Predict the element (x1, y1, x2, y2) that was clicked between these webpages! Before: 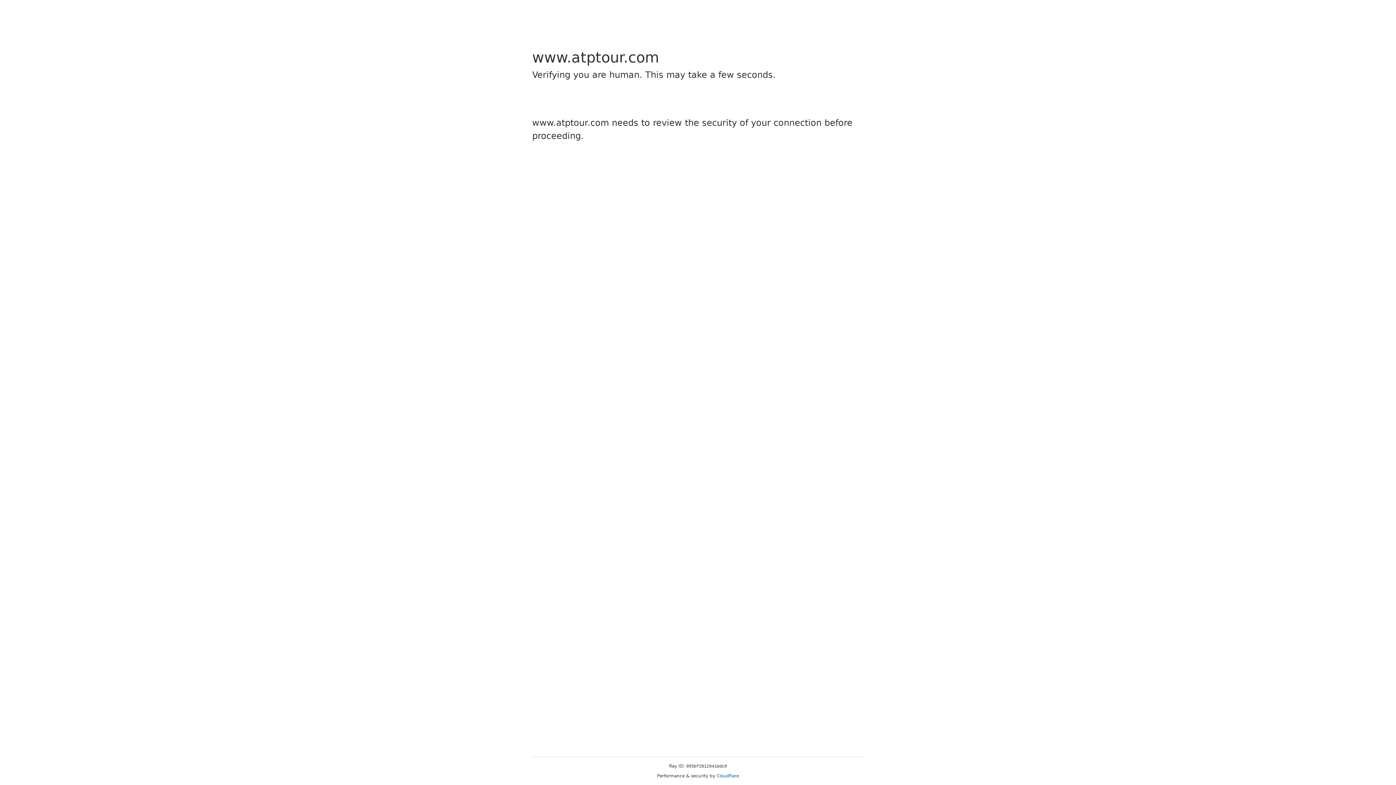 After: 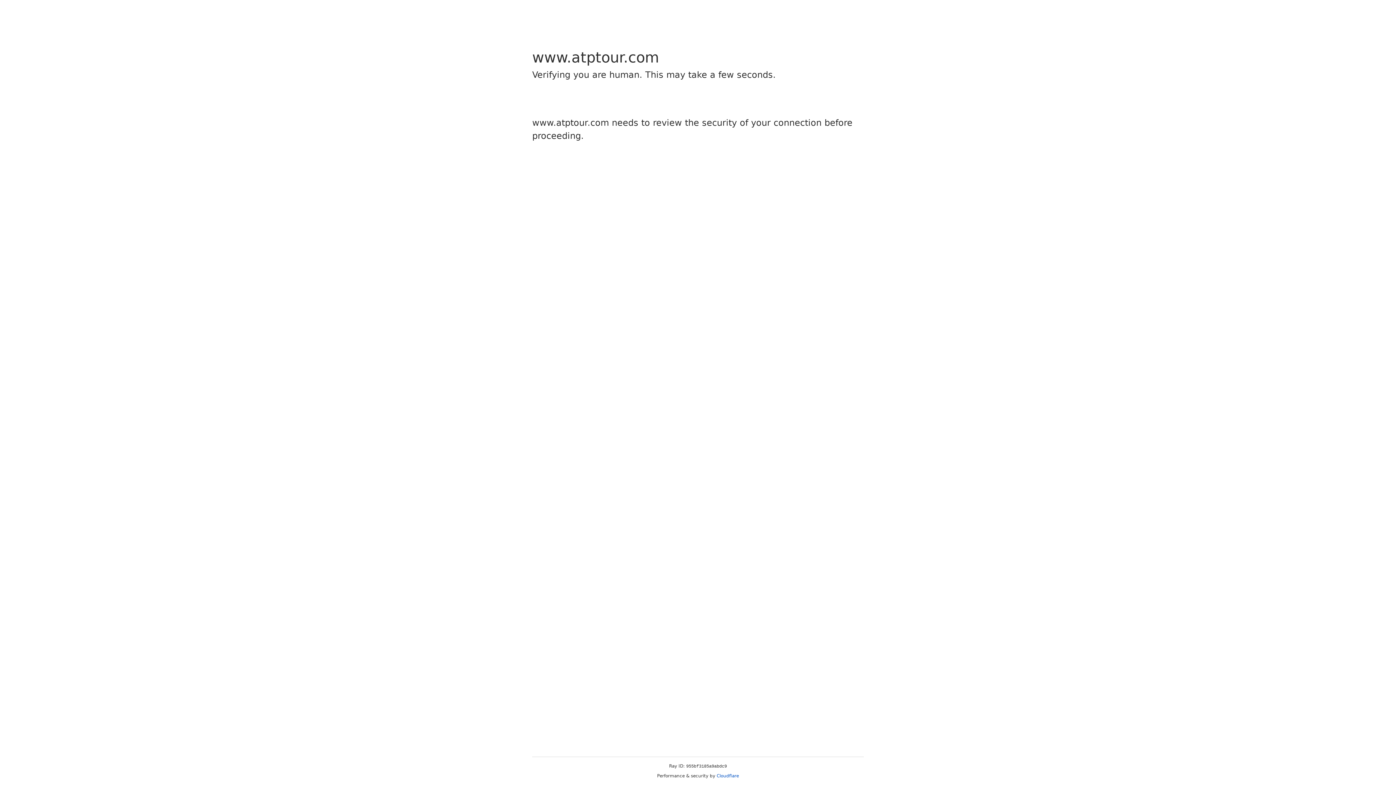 Action: bbox: (716, 773, 739, 778) label: Cloudflare